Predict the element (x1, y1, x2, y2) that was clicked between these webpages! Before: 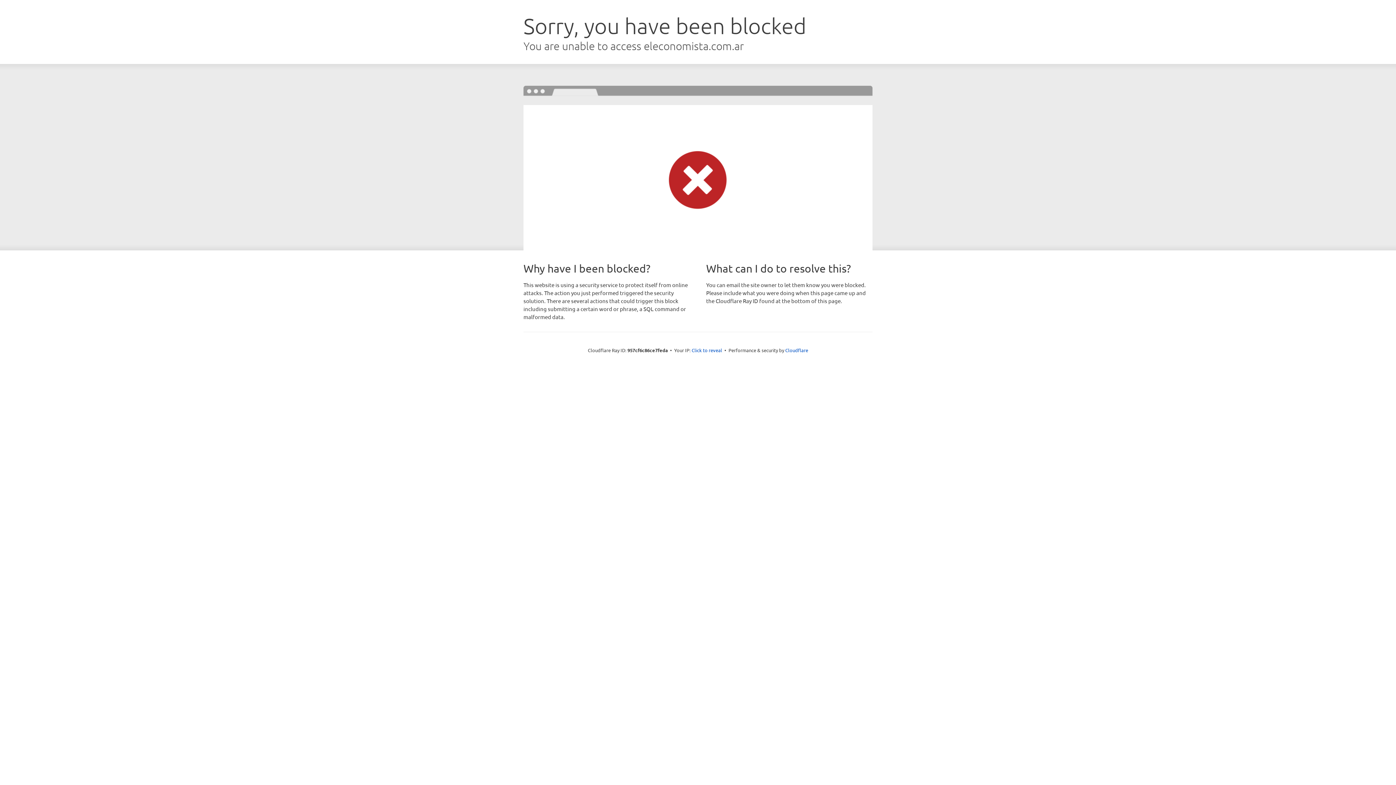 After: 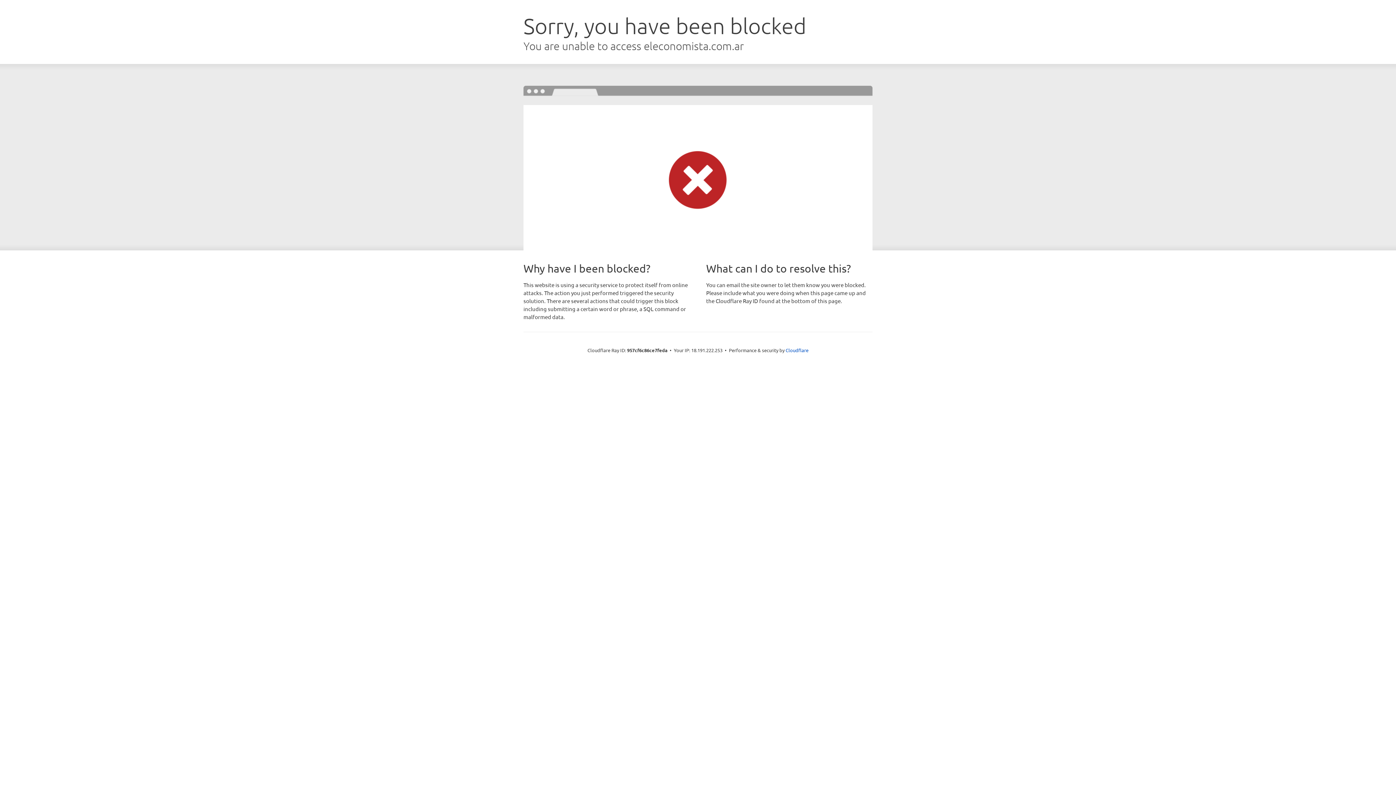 Action: label: Click to reveal bbox: (691, 346, 722, 353)